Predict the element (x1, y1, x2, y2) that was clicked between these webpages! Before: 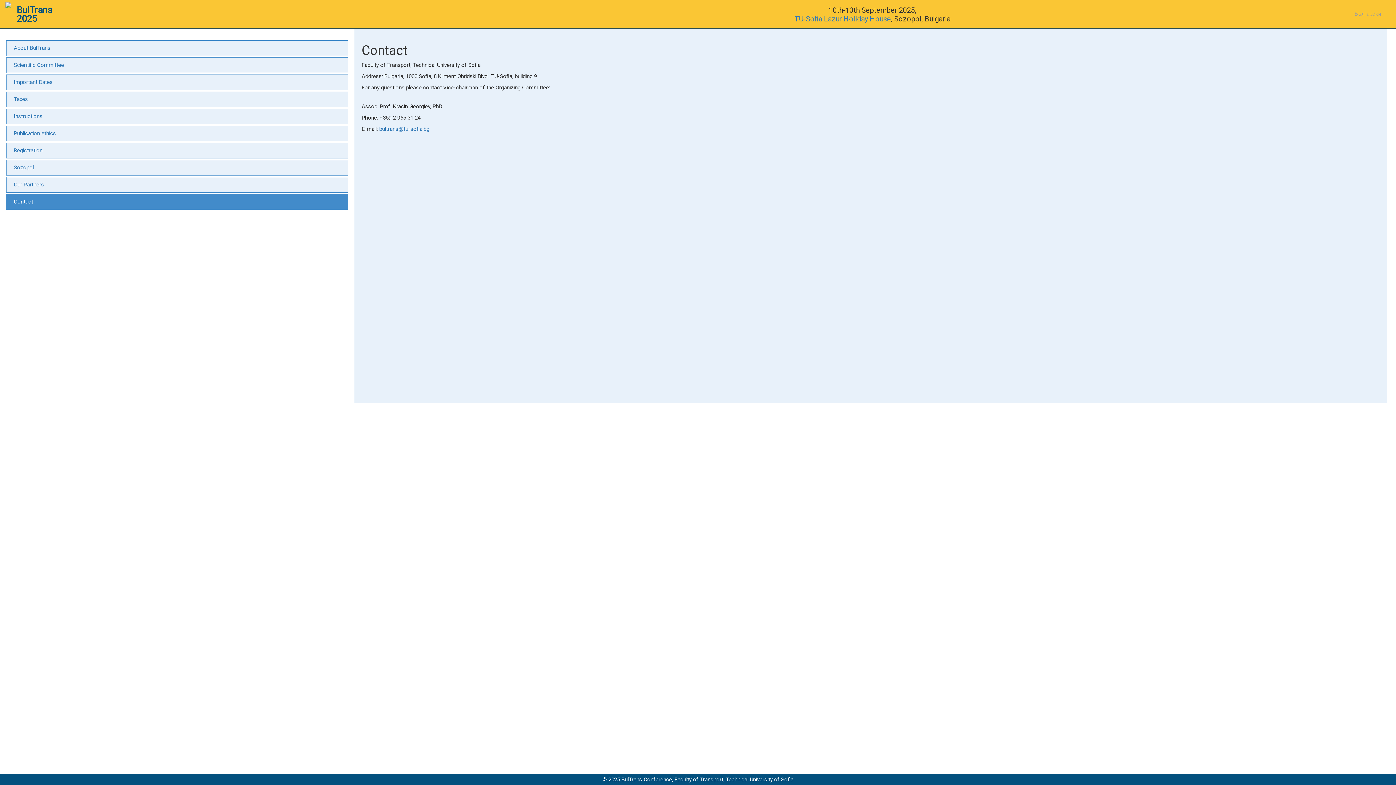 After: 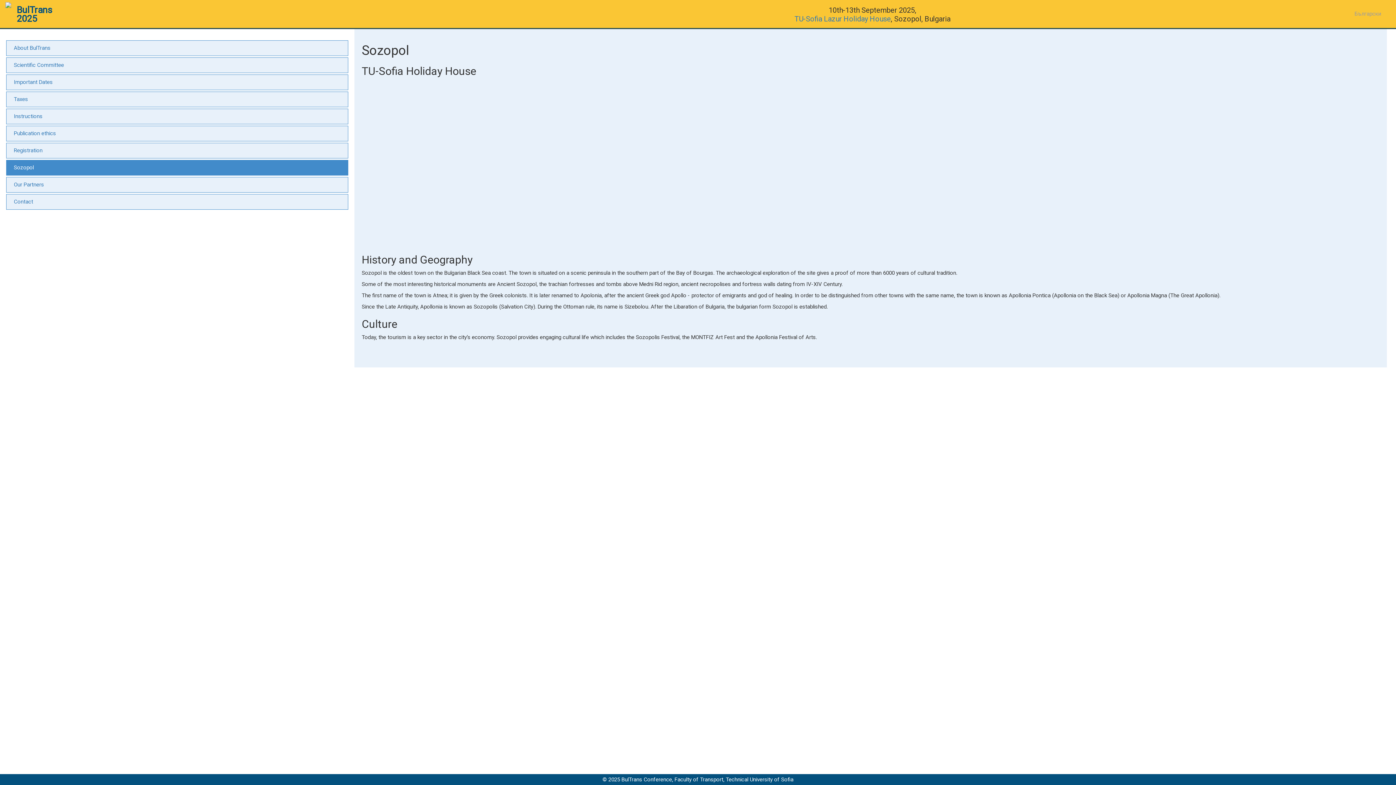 Action: bbox: (794, 14, 891, 23) label: TU-Sofia Lazur Holiday House